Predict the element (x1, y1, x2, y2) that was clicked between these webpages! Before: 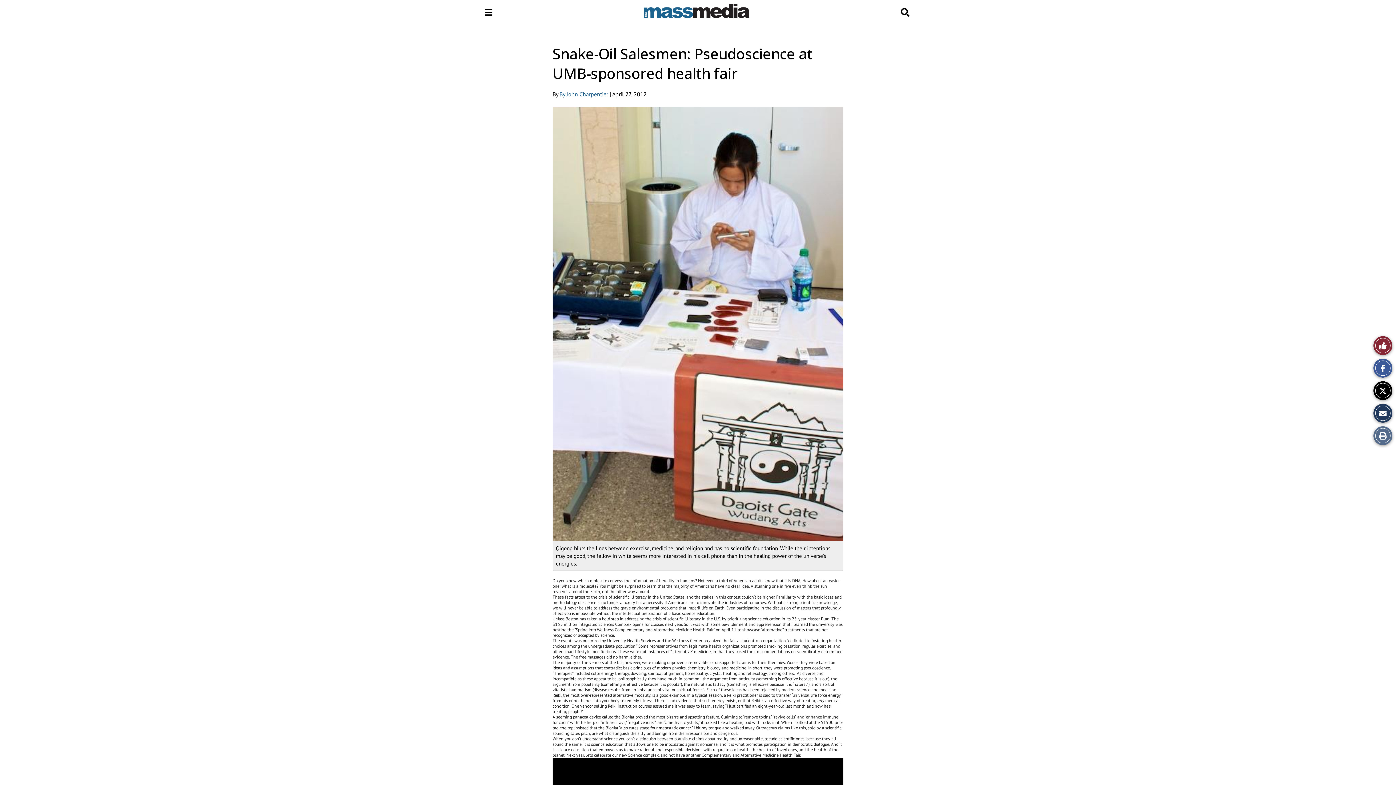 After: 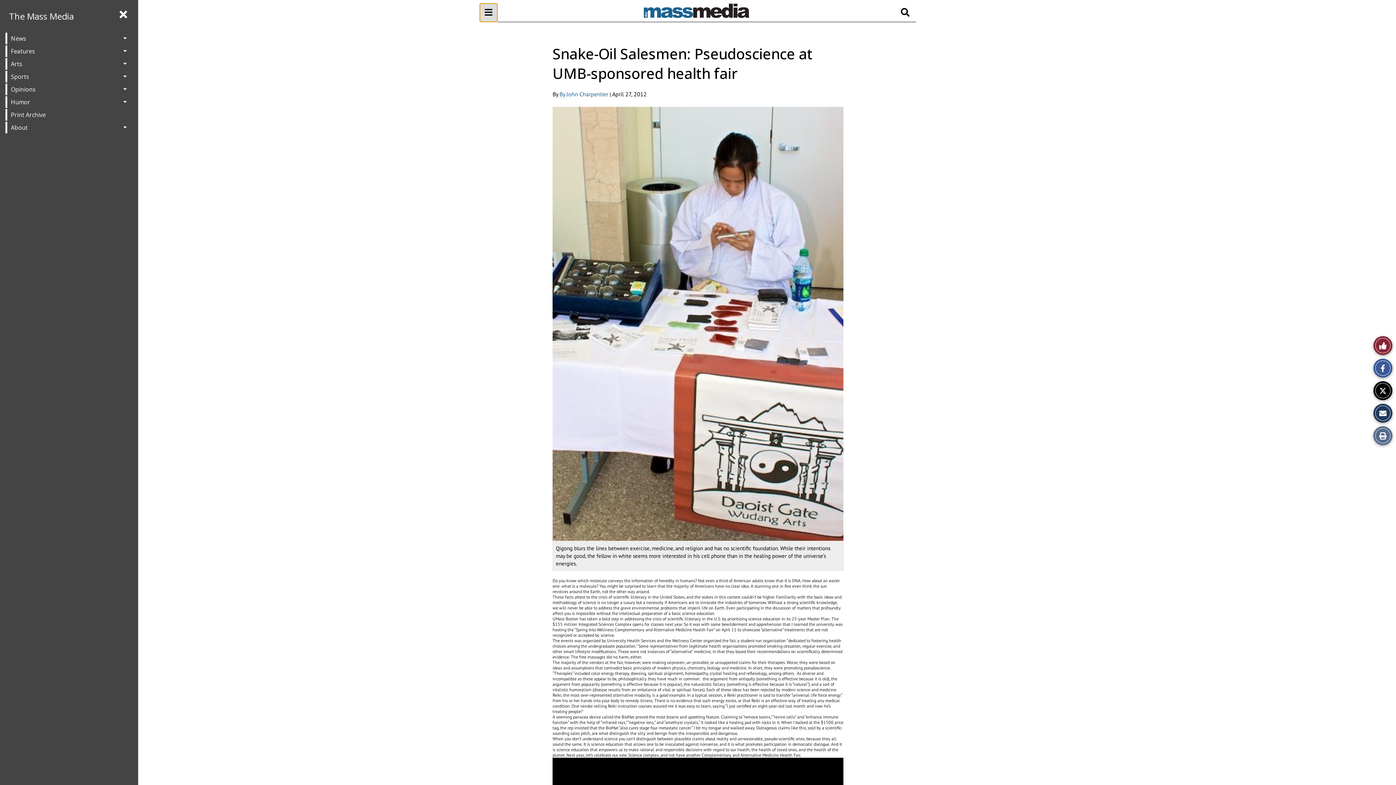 Action: label: Open Navigation Menu bbox: (480, 3, 497, 21)